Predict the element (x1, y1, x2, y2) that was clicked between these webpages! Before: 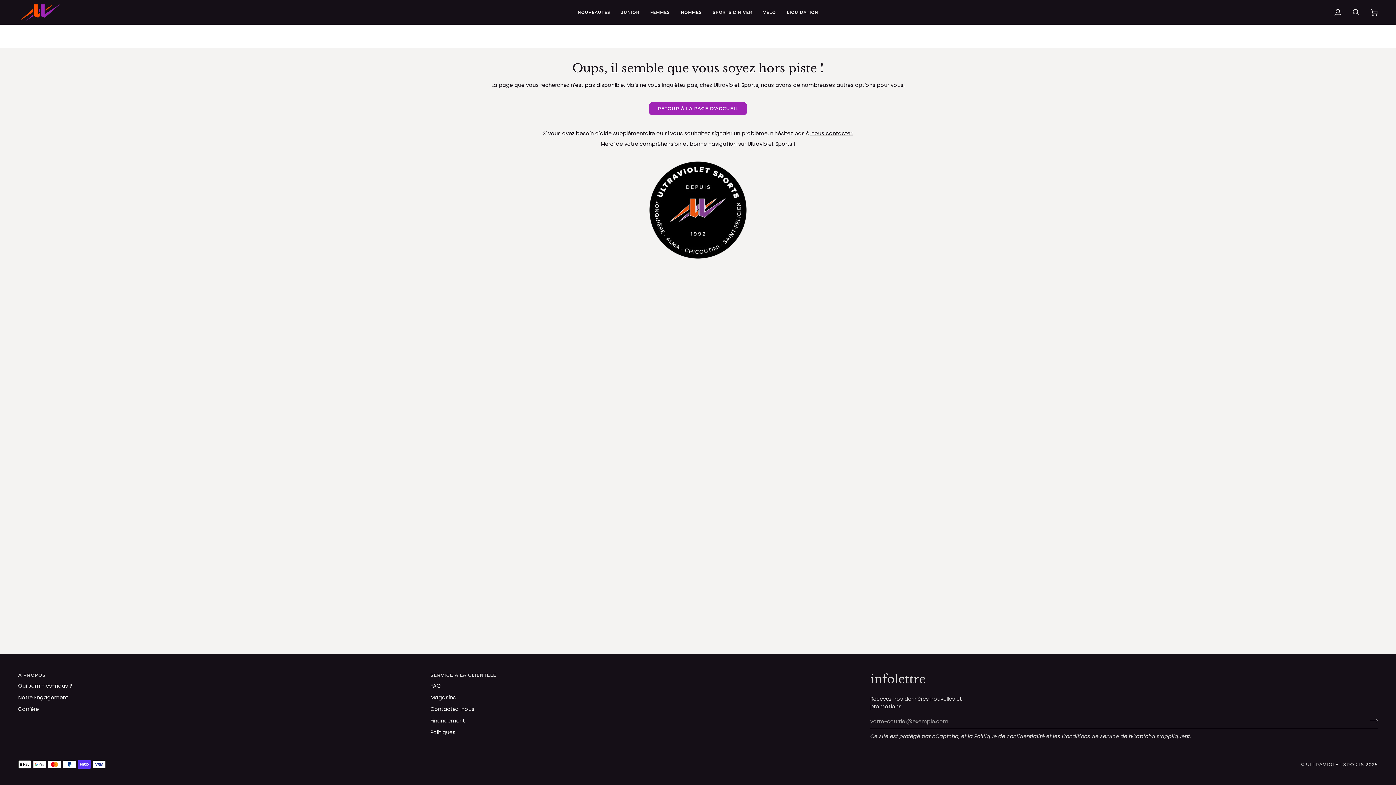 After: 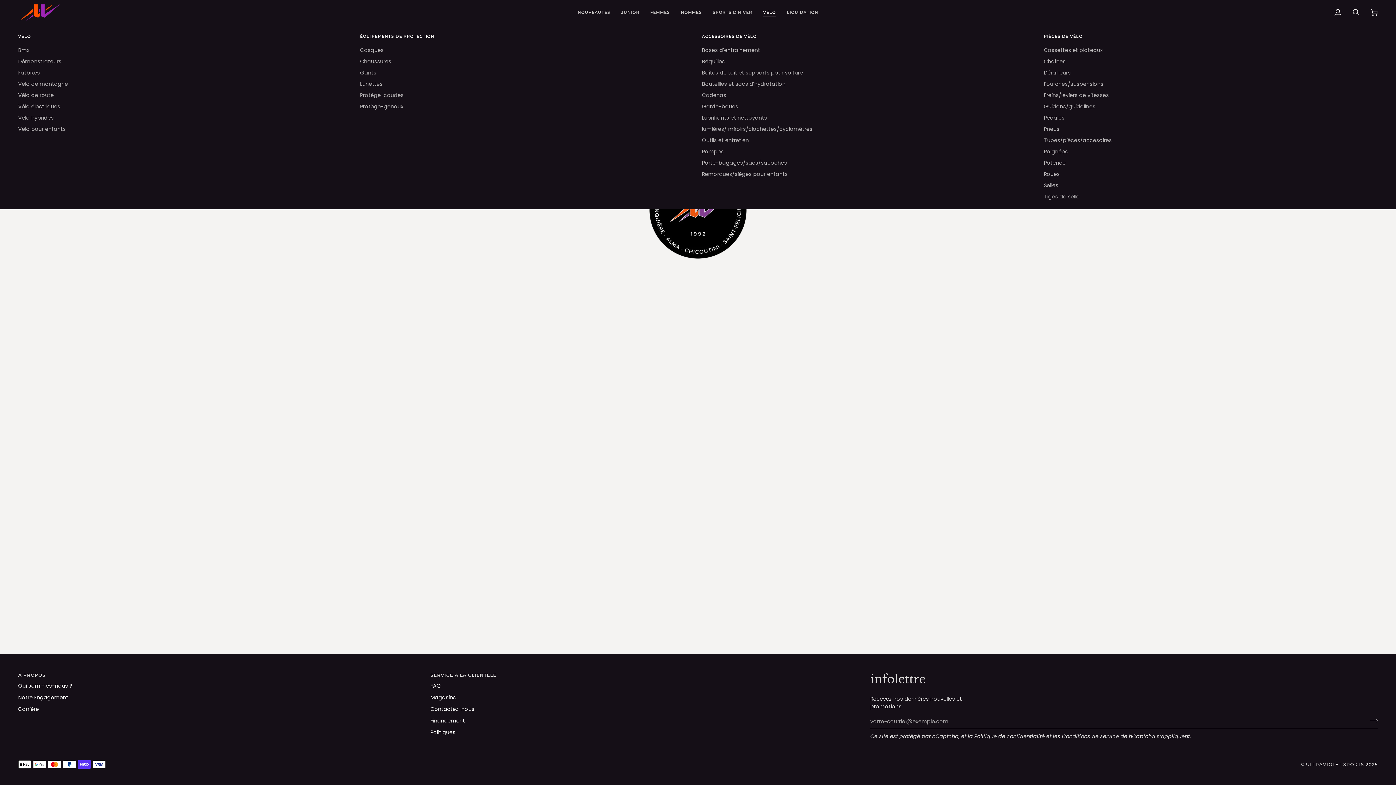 Action: label: VÉLO bbox: (757, 0, 781, 24)